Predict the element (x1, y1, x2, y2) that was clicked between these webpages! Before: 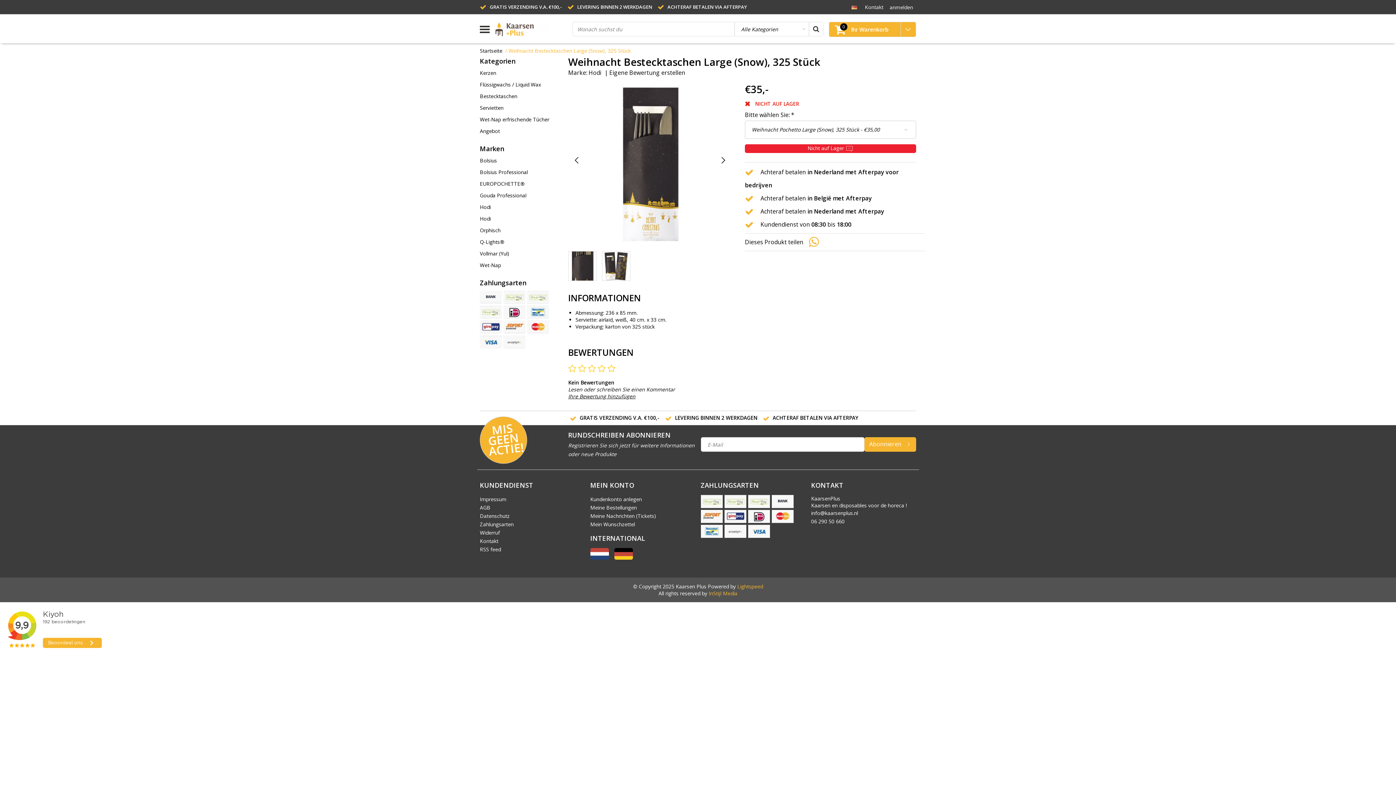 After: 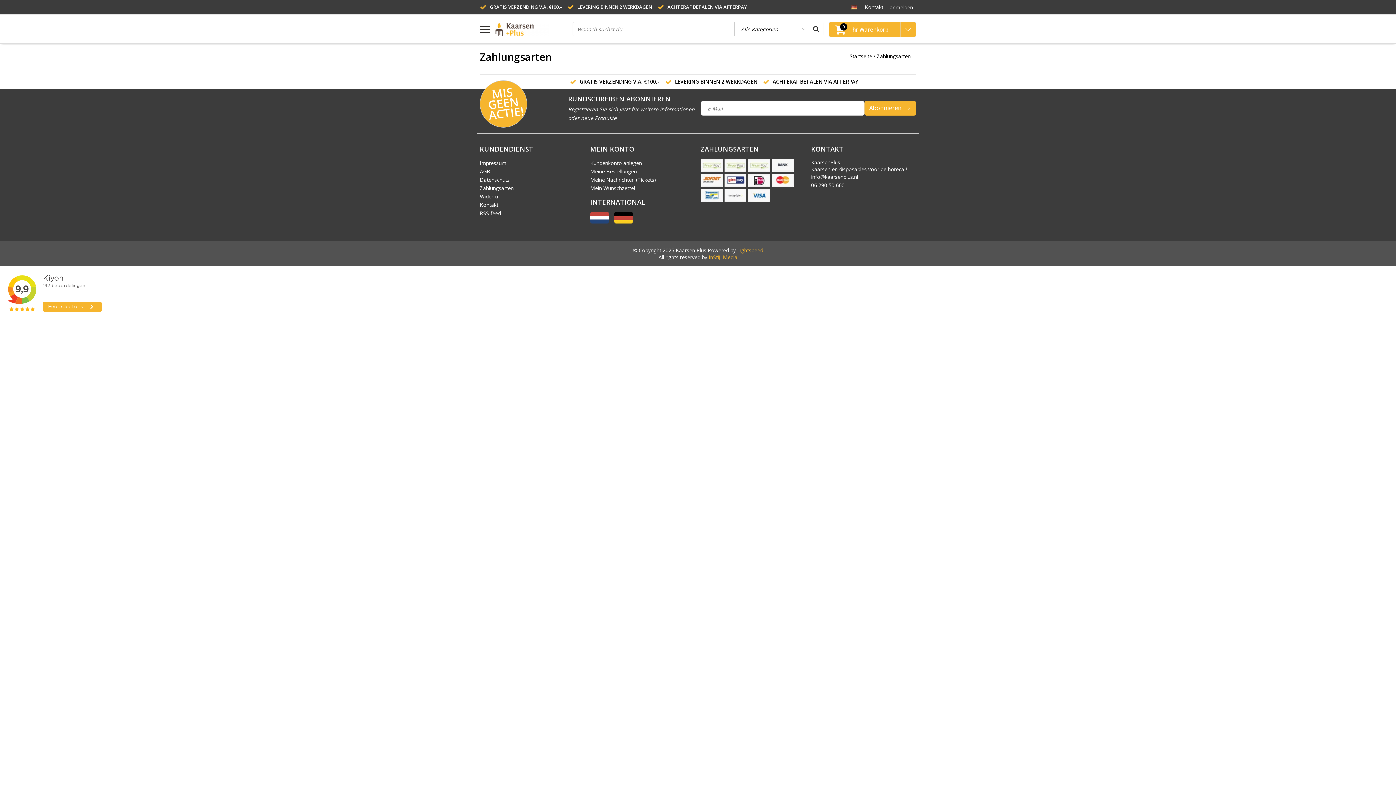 Action: bbox: (700, 495, 722, 508)